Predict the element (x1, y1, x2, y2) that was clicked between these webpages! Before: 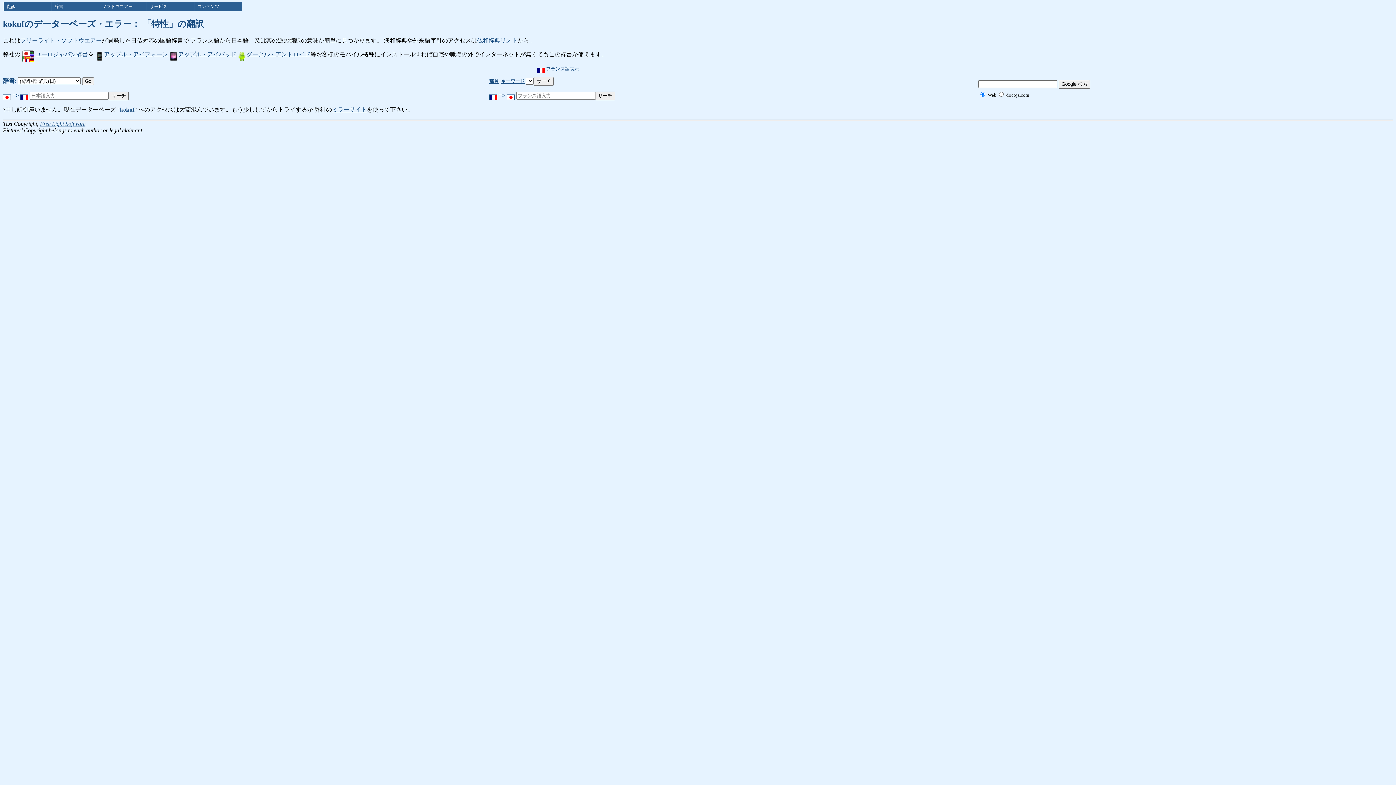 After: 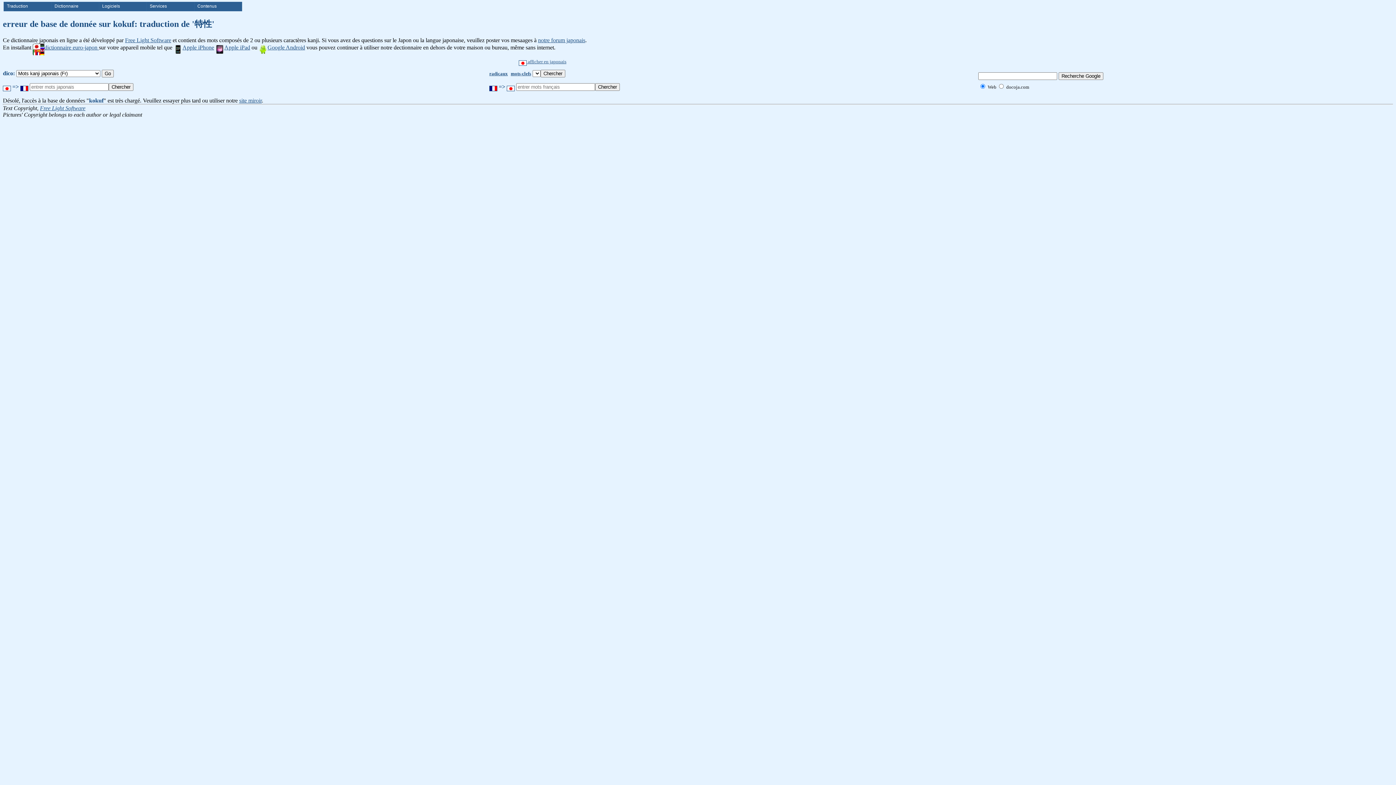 Action: bbox: (537, 65, 579, 71) label:  フランス語表示